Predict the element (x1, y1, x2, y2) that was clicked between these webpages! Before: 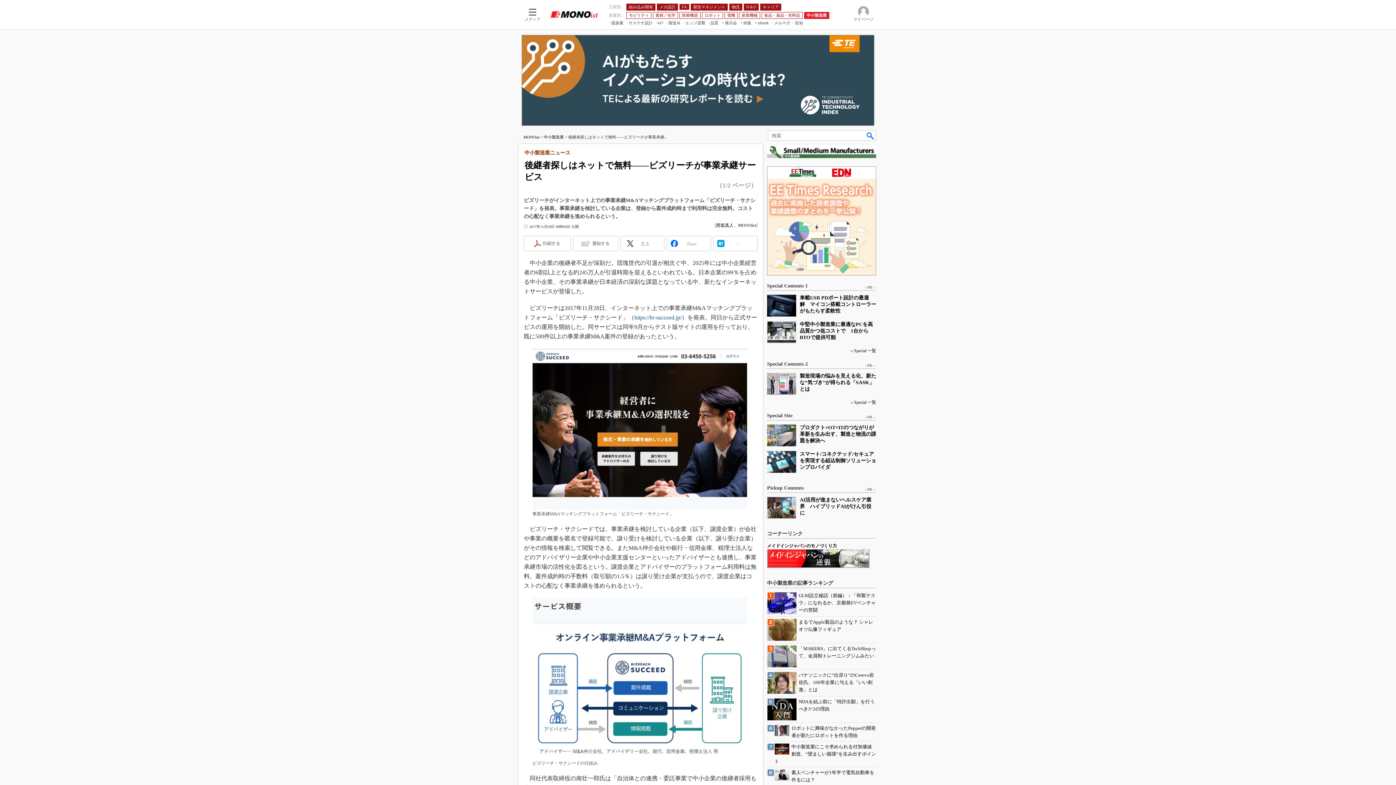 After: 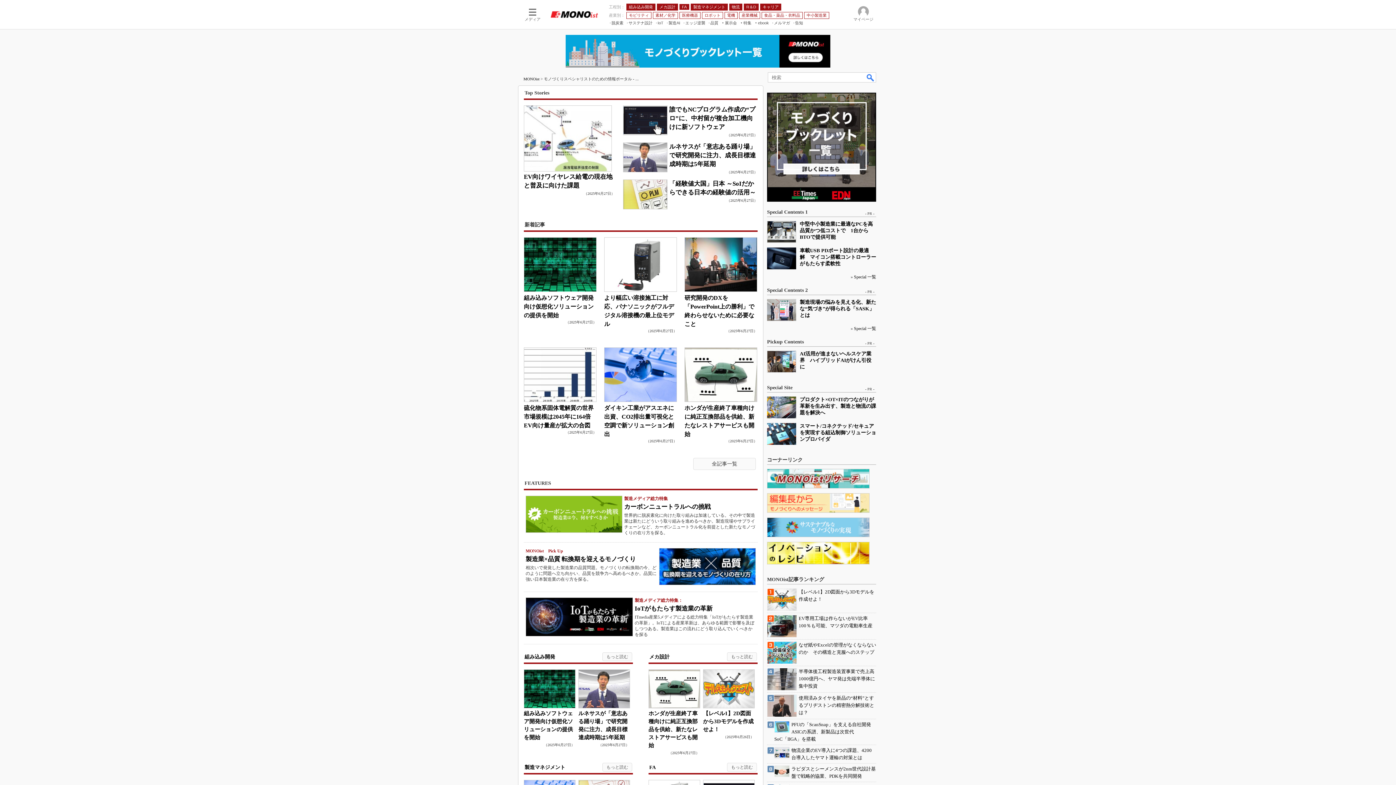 Action: bbox: (550, 10, 598, 17)